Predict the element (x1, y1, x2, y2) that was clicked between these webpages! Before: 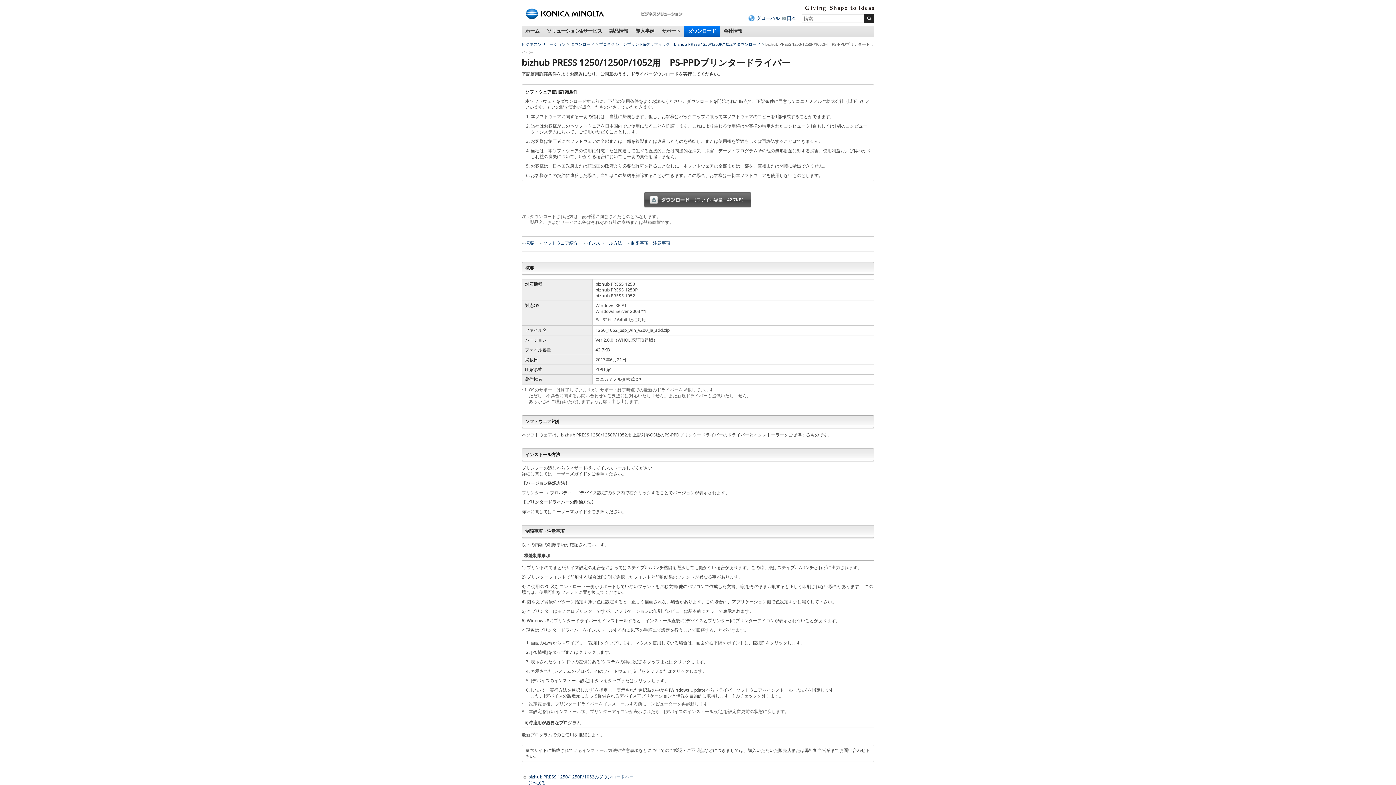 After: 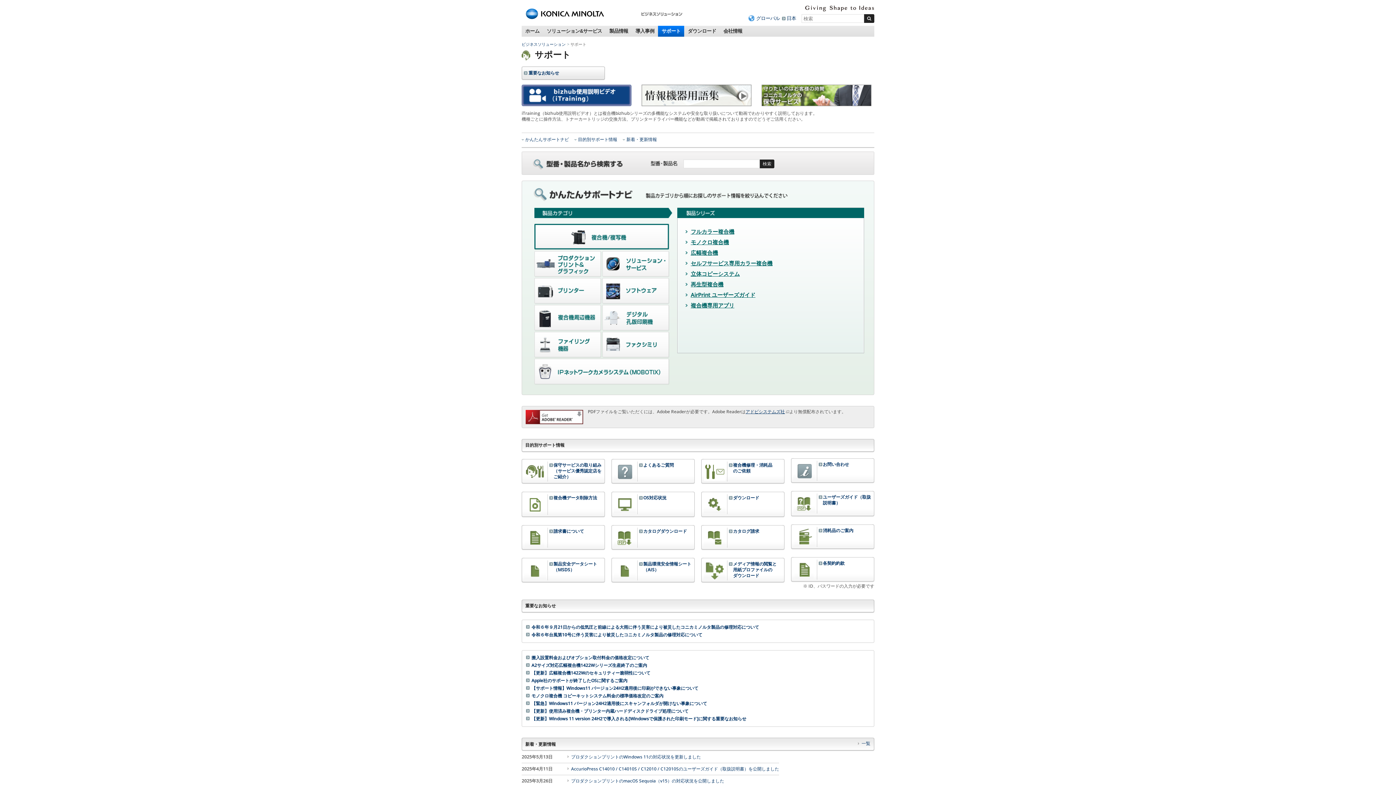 Action: bbox: (658, 25, 684, 36) label: サポート